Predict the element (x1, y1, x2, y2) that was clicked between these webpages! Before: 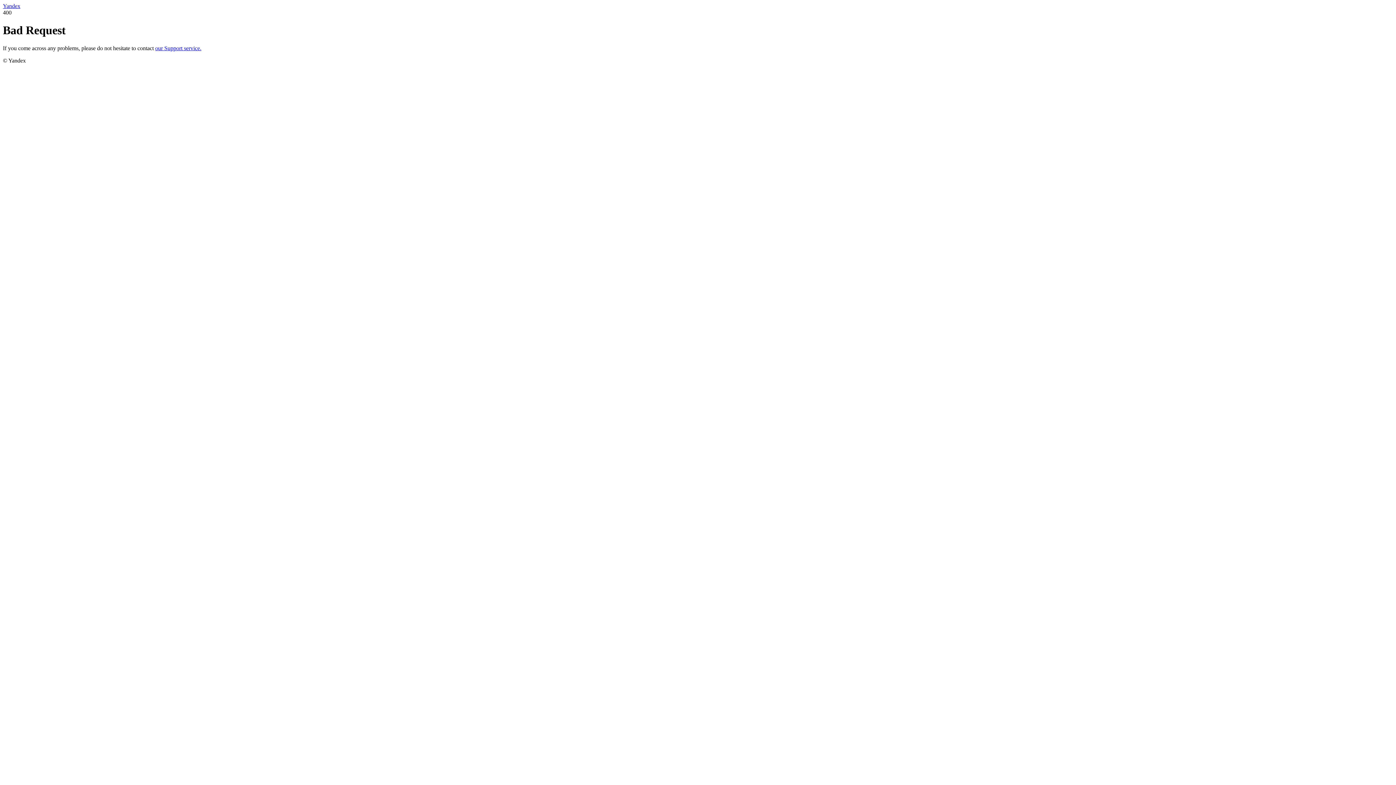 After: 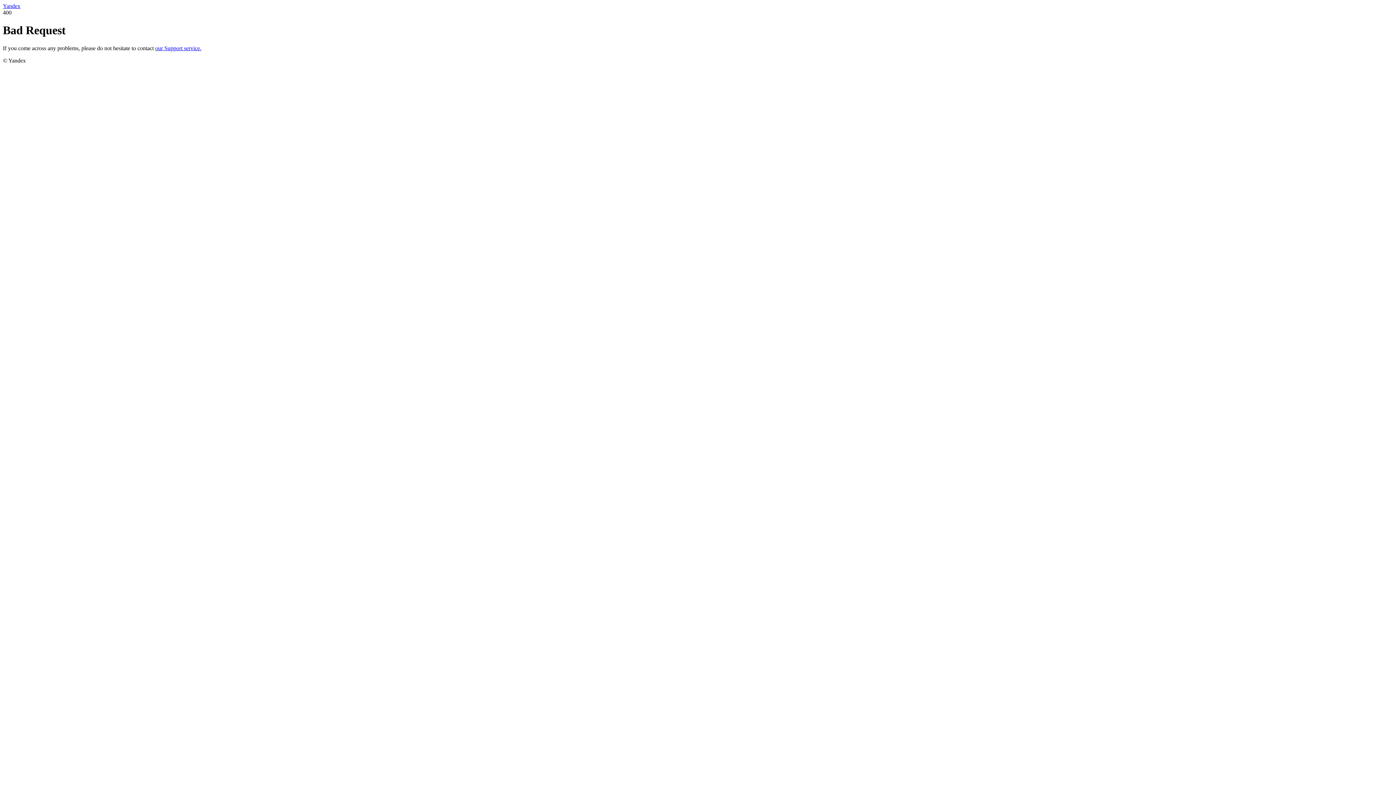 Action: label: Yandex bbox: (2, 2, 20, 9)